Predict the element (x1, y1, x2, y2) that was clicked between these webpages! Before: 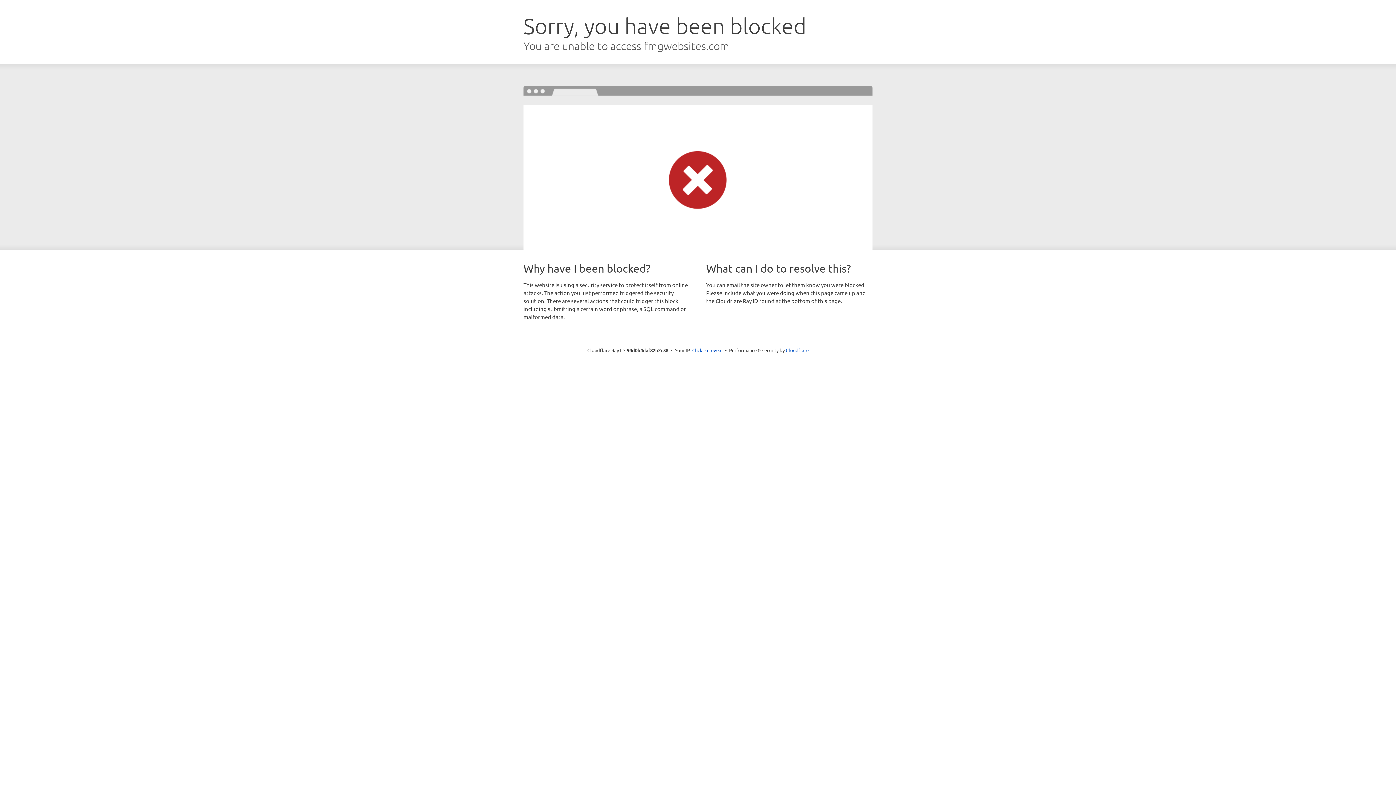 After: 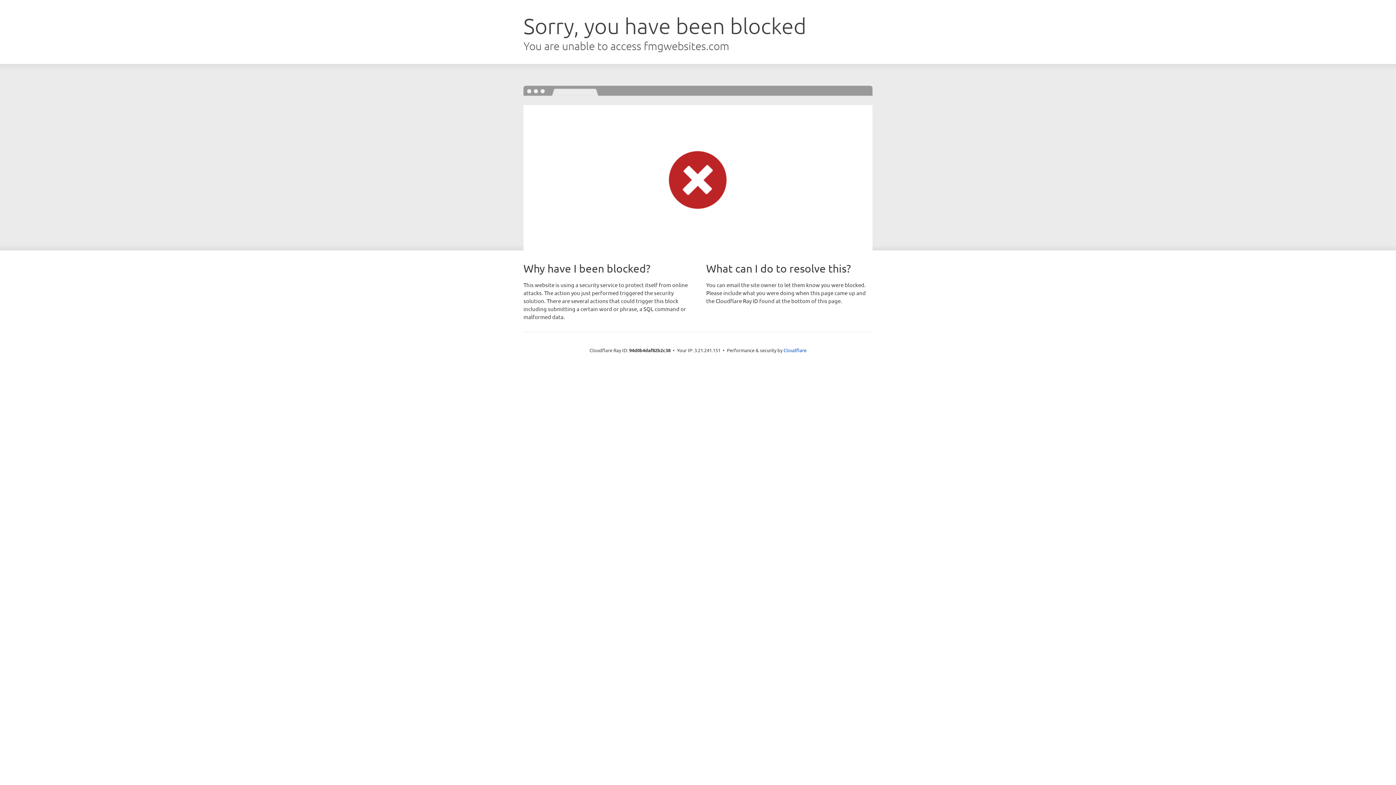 Action: label: Click to reveal bbox: (692, 346, 722, 353)